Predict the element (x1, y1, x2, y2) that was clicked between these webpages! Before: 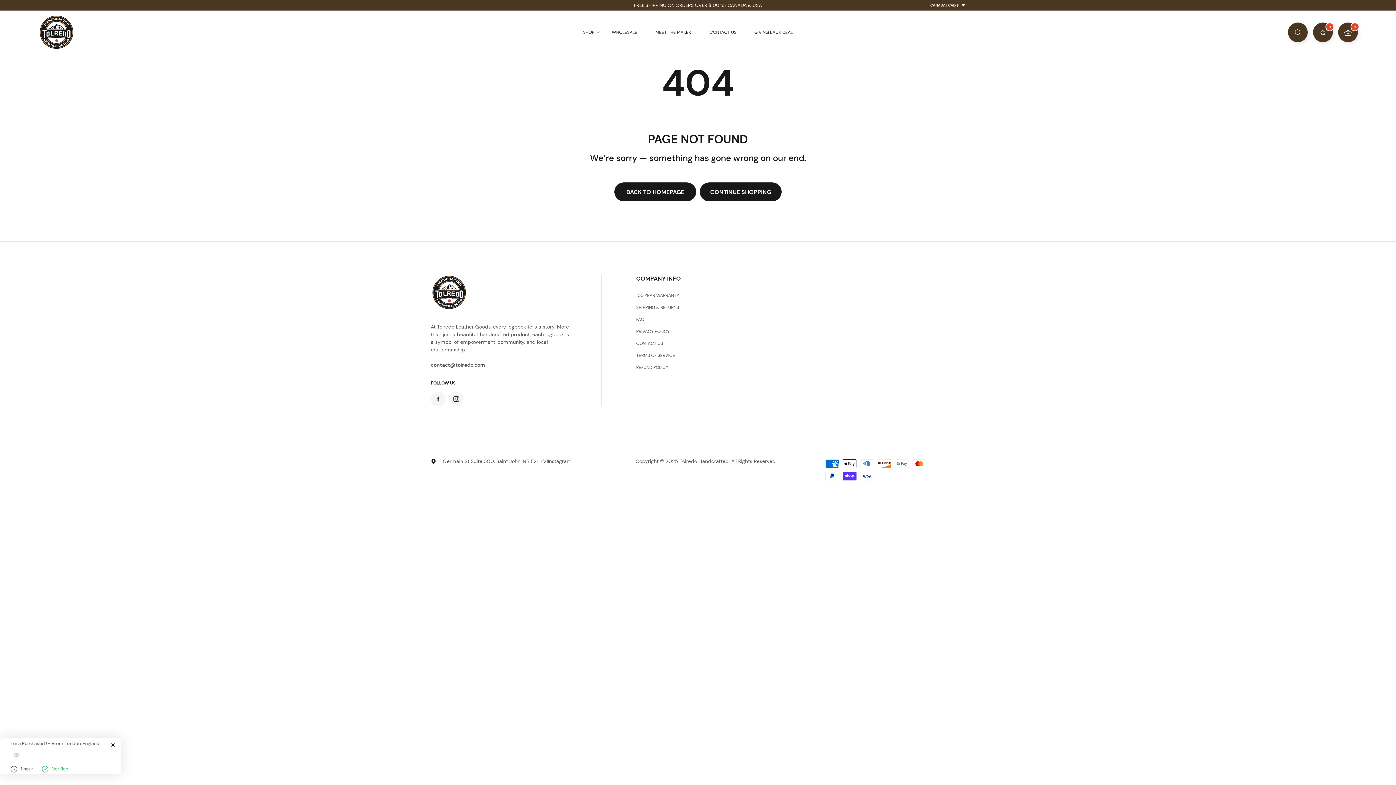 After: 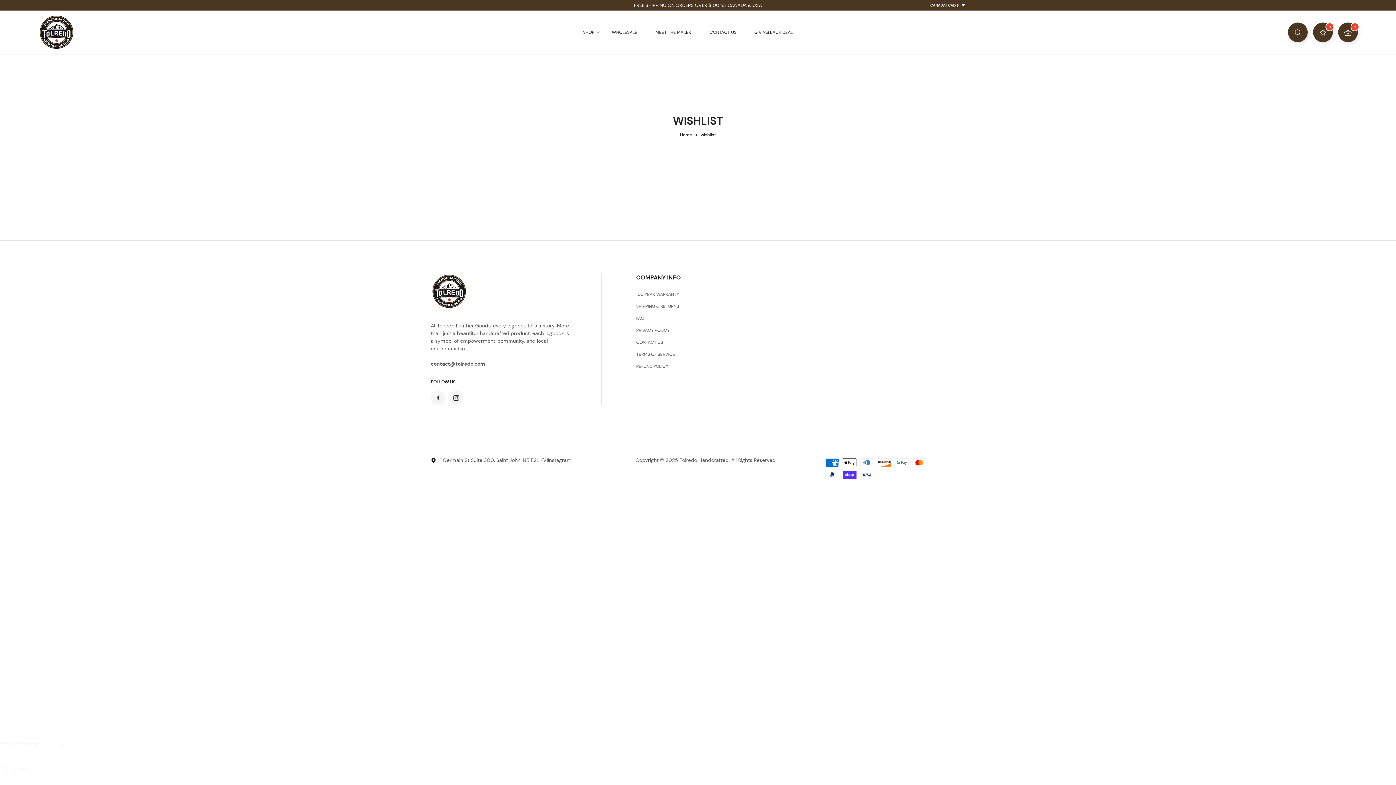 Action: bbox: (1313, 22, 1333, 42) label: 0